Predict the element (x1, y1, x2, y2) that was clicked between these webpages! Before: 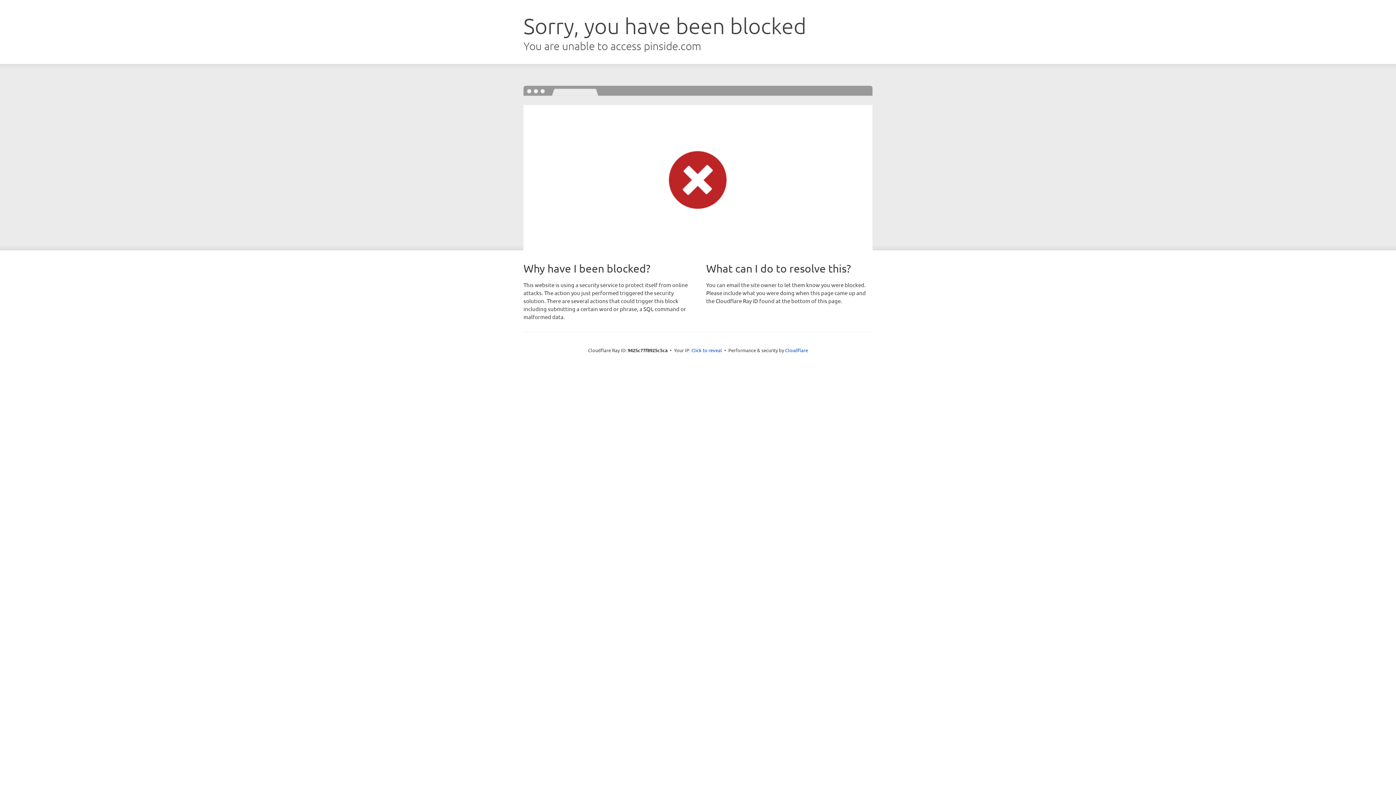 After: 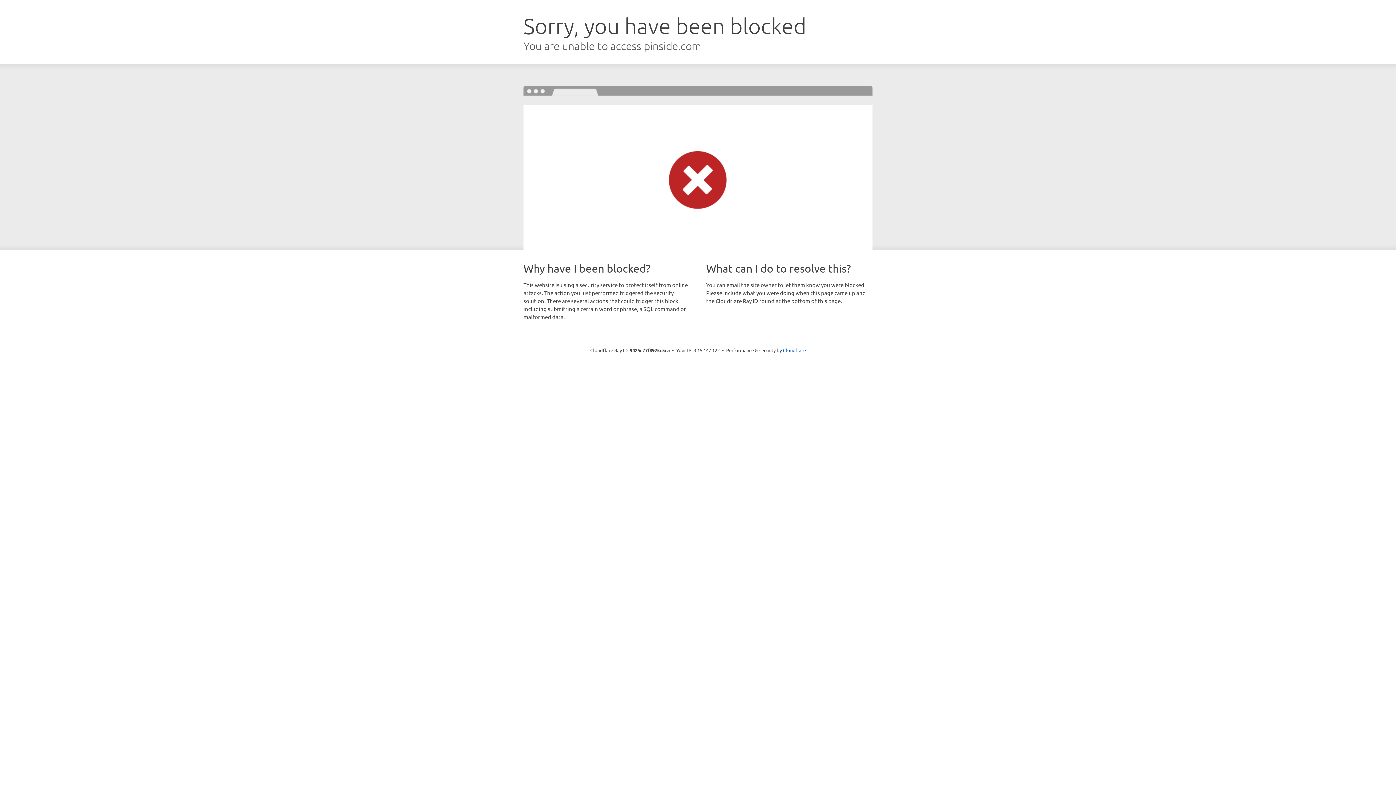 Action: label: Click to reveal bbox: (691, 346, 722, 353)